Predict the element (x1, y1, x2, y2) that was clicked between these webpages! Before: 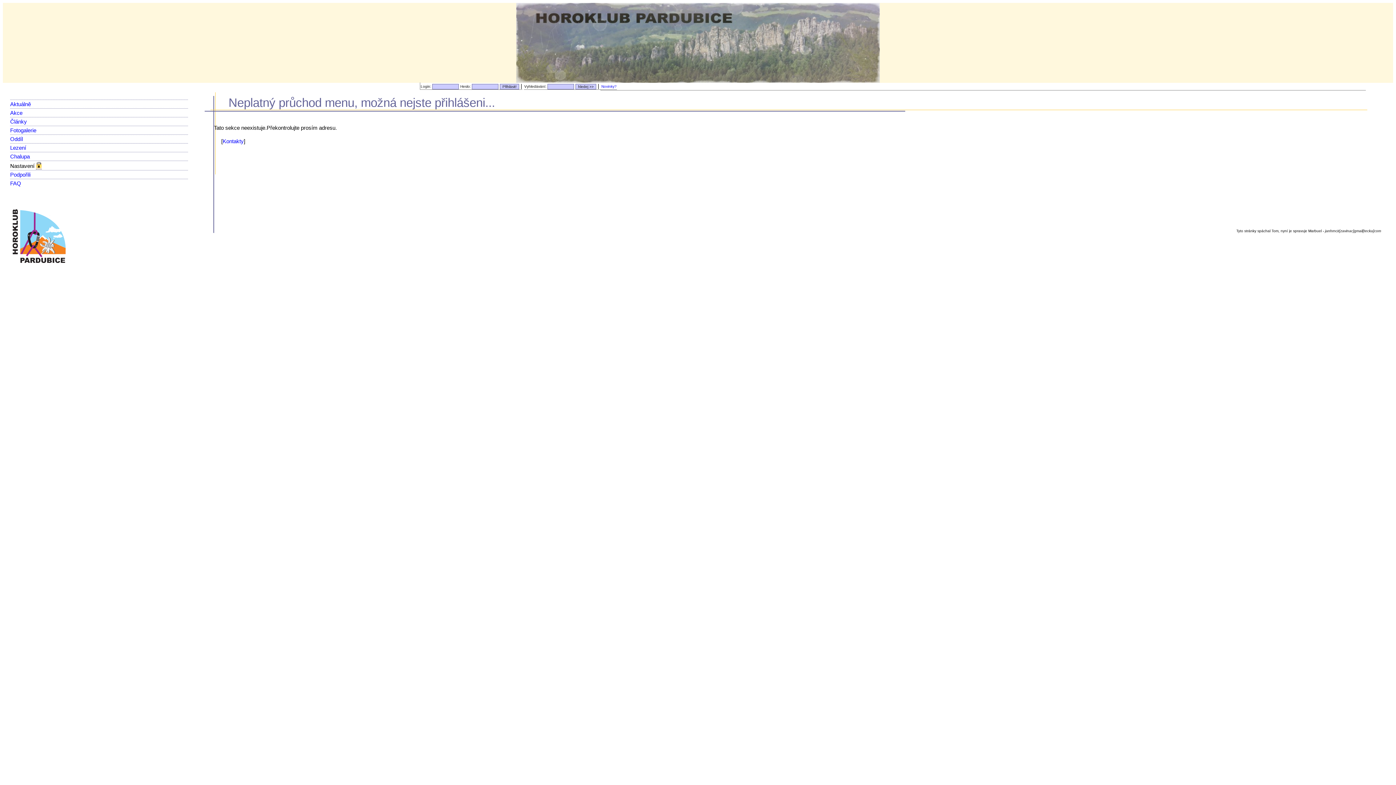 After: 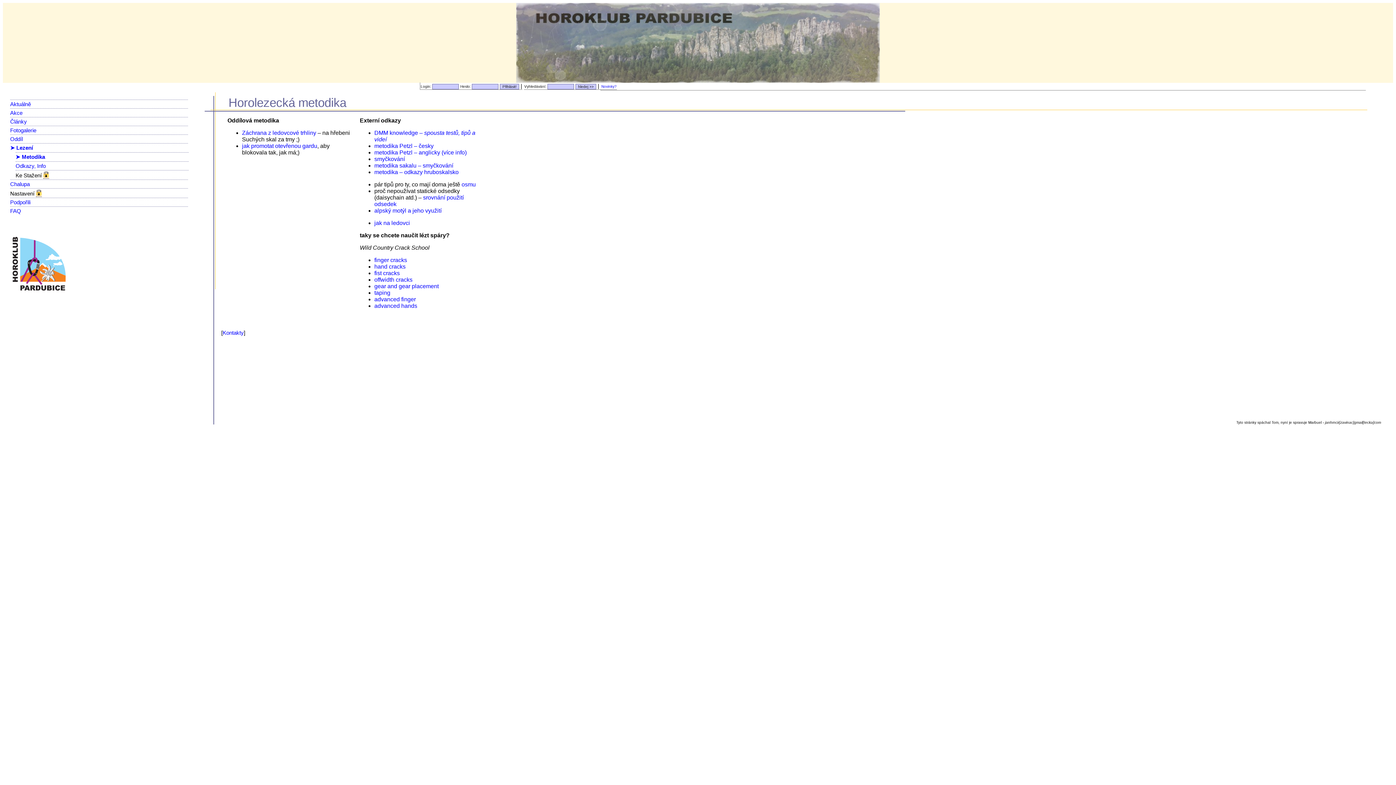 Action: bbox: (10, 144, 26, 150) label: Lezení